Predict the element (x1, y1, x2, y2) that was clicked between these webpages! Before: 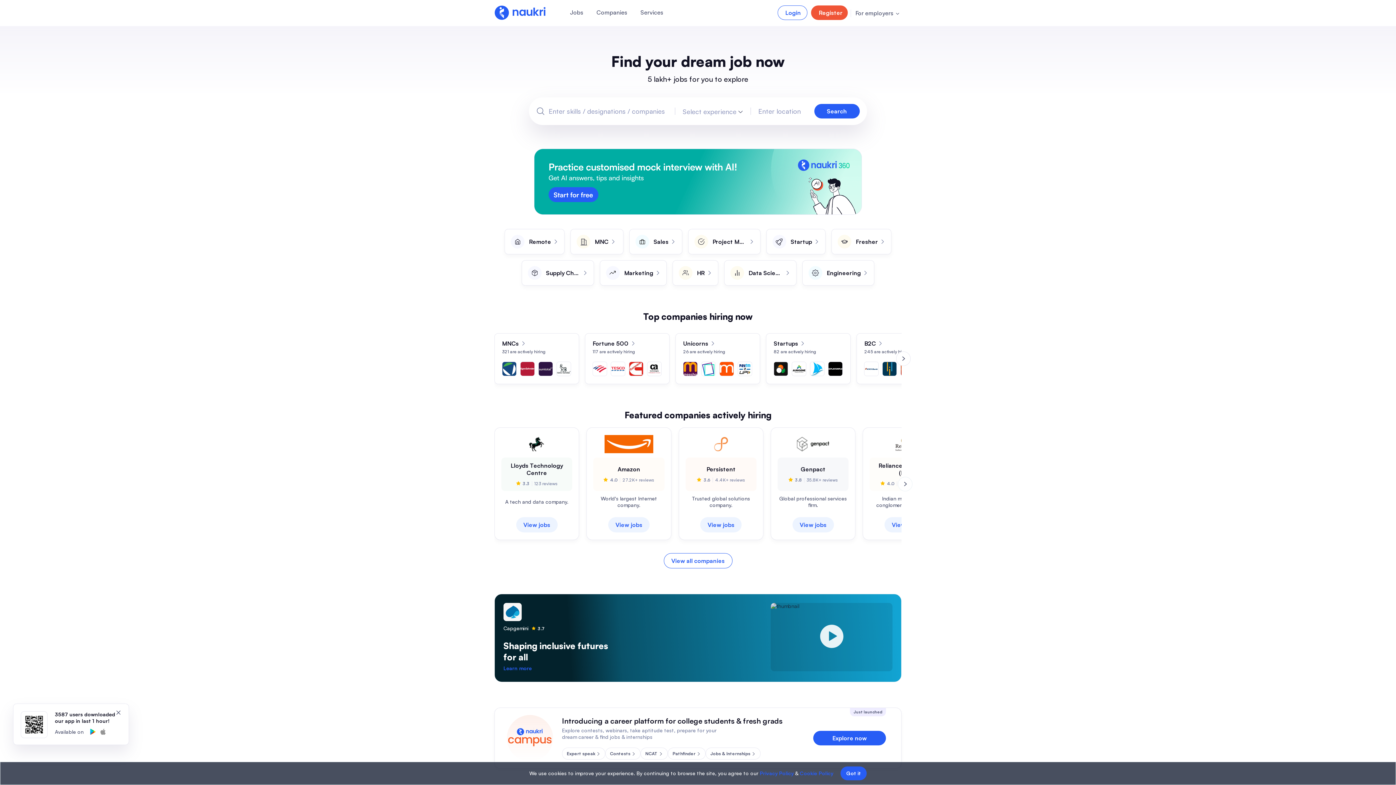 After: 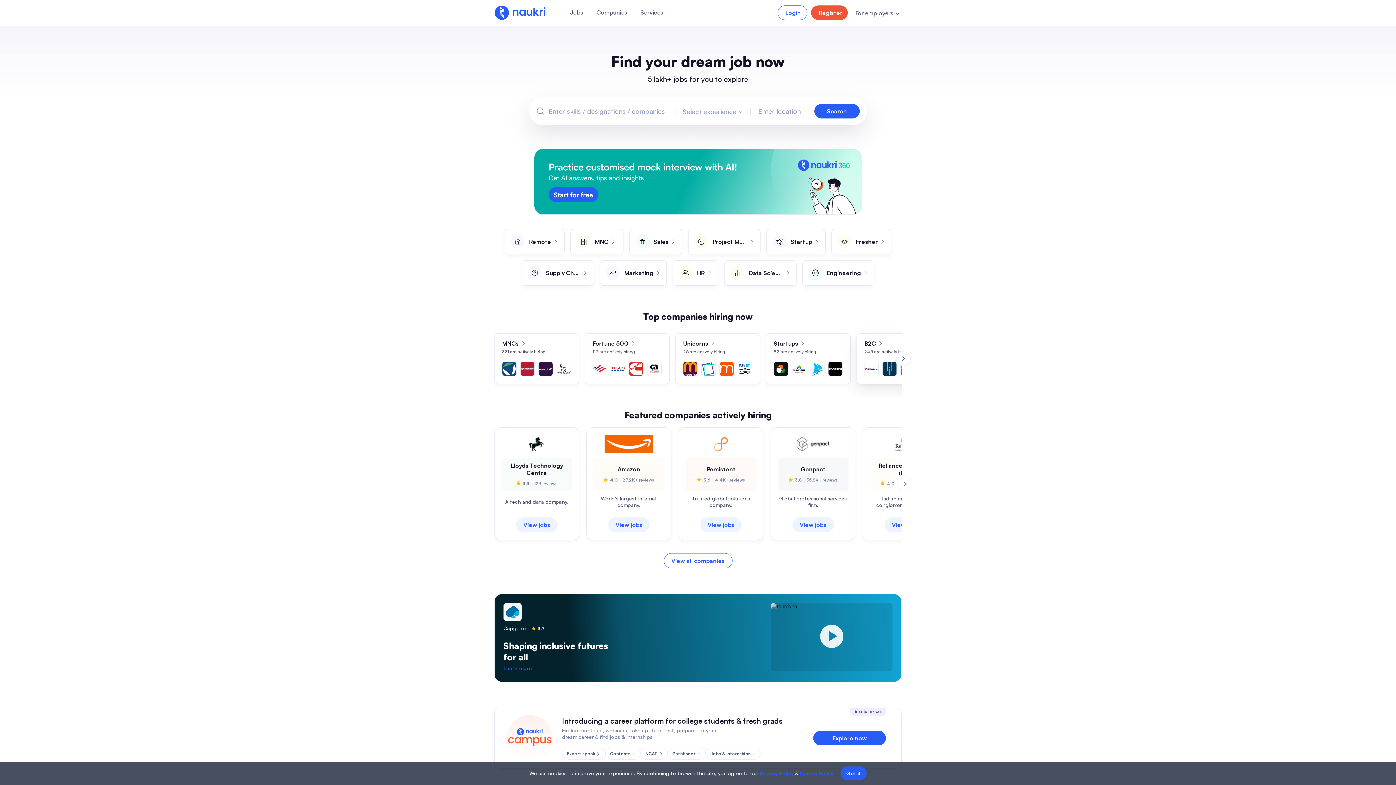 Action: bbox: (864, 340, 876, 347) label: B2C